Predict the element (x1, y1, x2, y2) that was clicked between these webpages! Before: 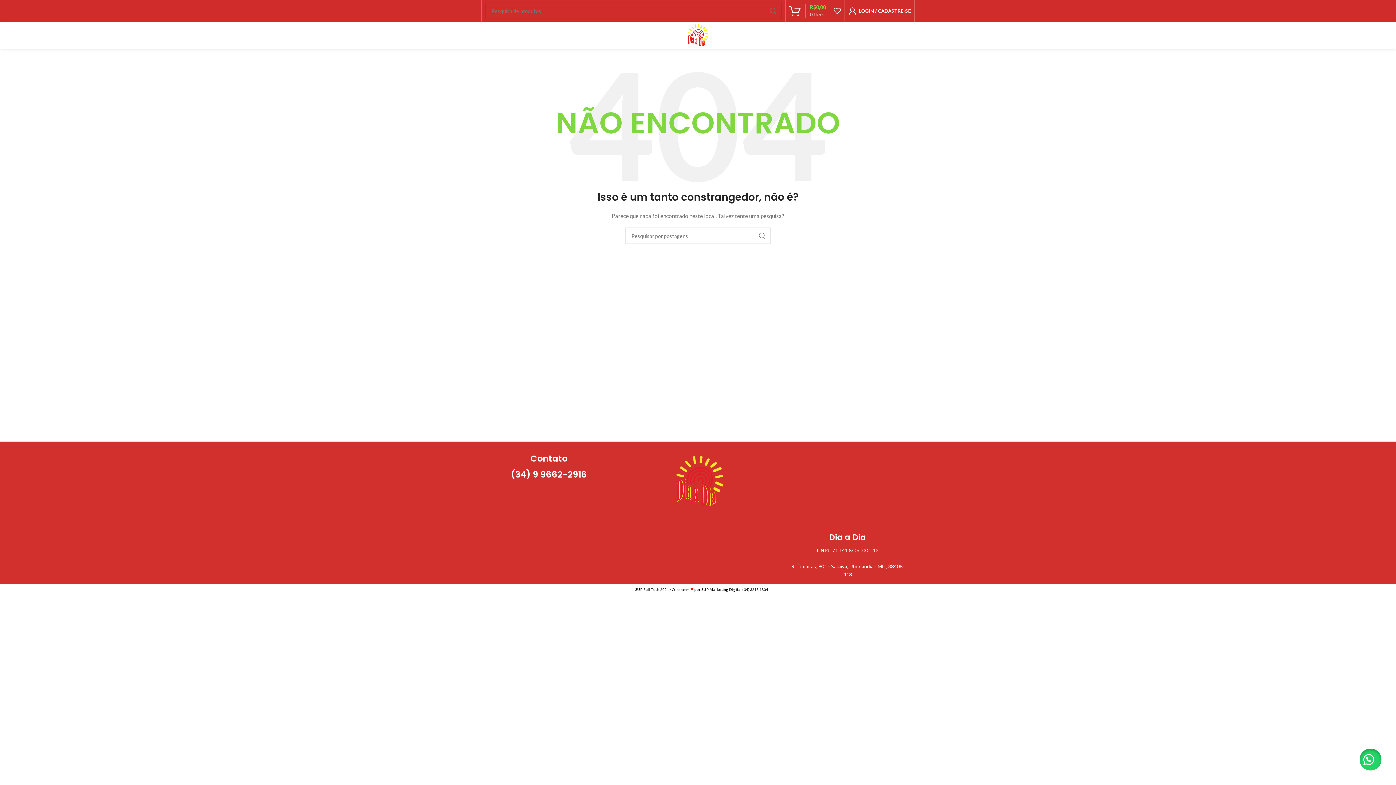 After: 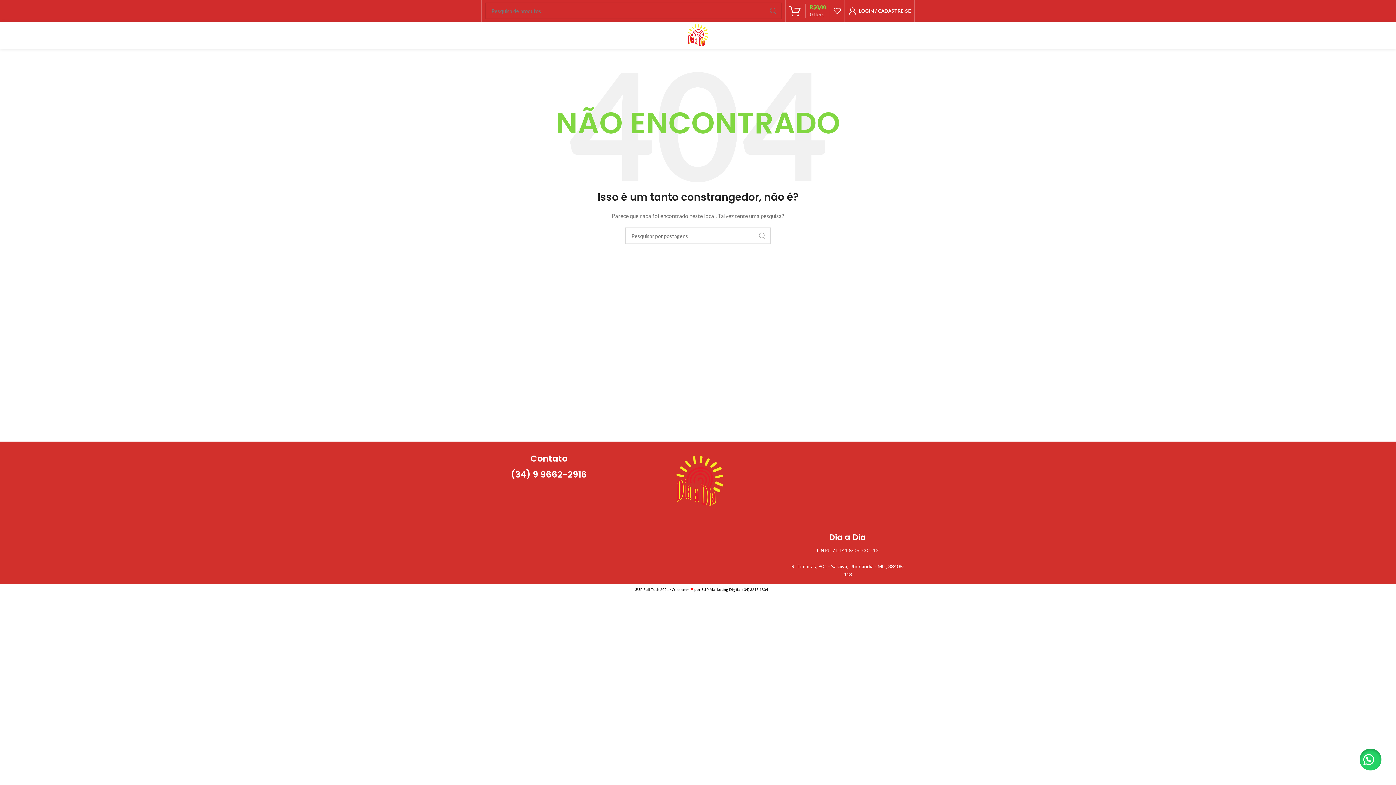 Action: label: Procurar  bbox: (754, 227, 770, 244)